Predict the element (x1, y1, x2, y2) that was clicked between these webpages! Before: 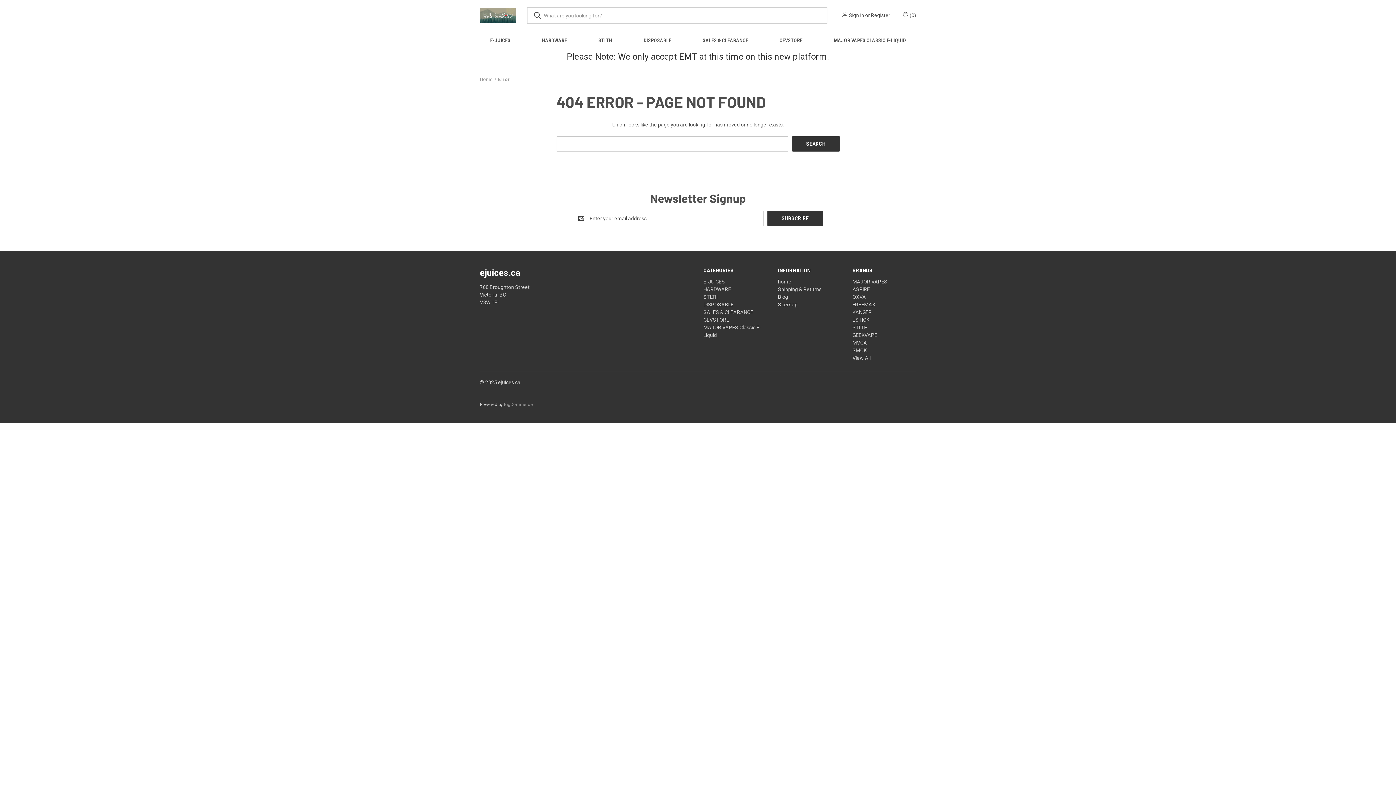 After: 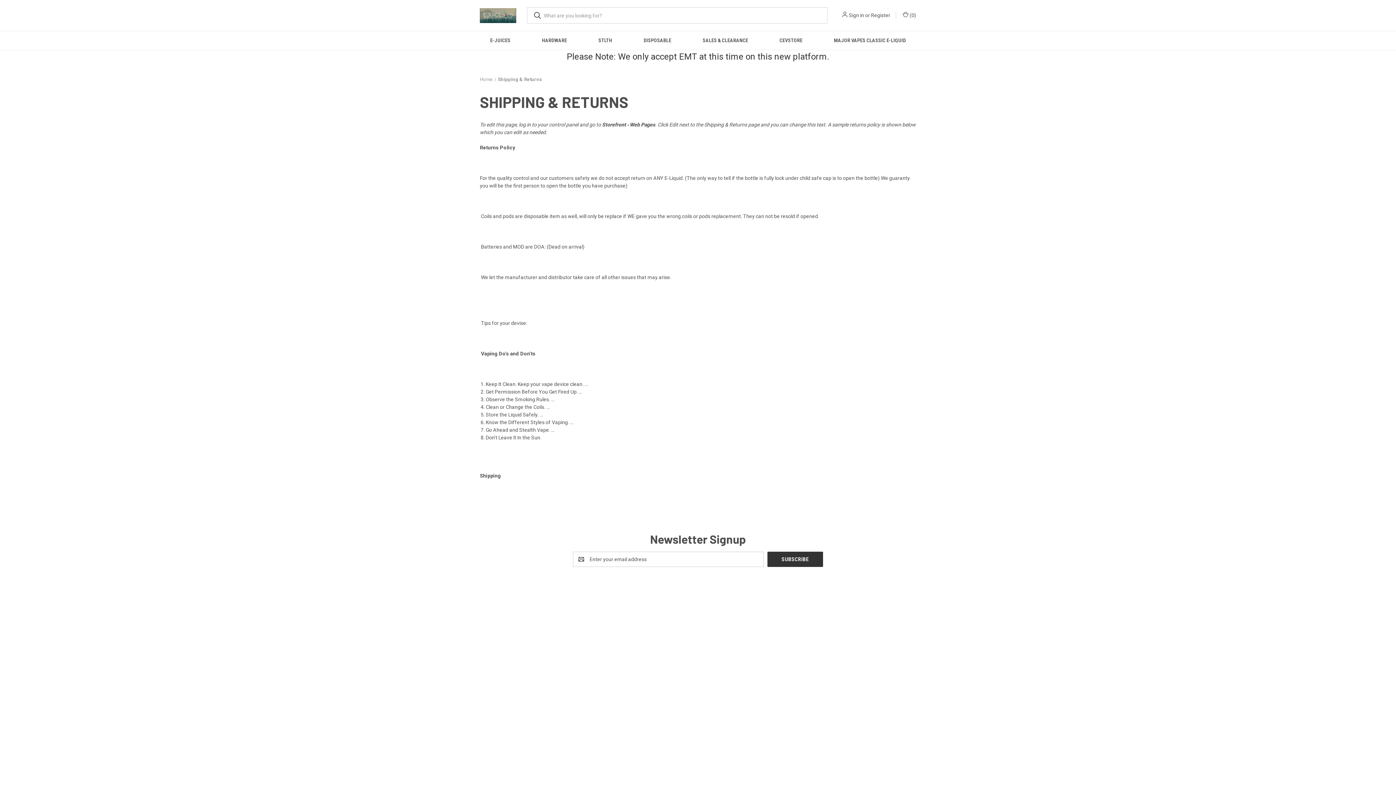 Action: bbox: (778, 286, 821, 292) label: Shipping & Returns